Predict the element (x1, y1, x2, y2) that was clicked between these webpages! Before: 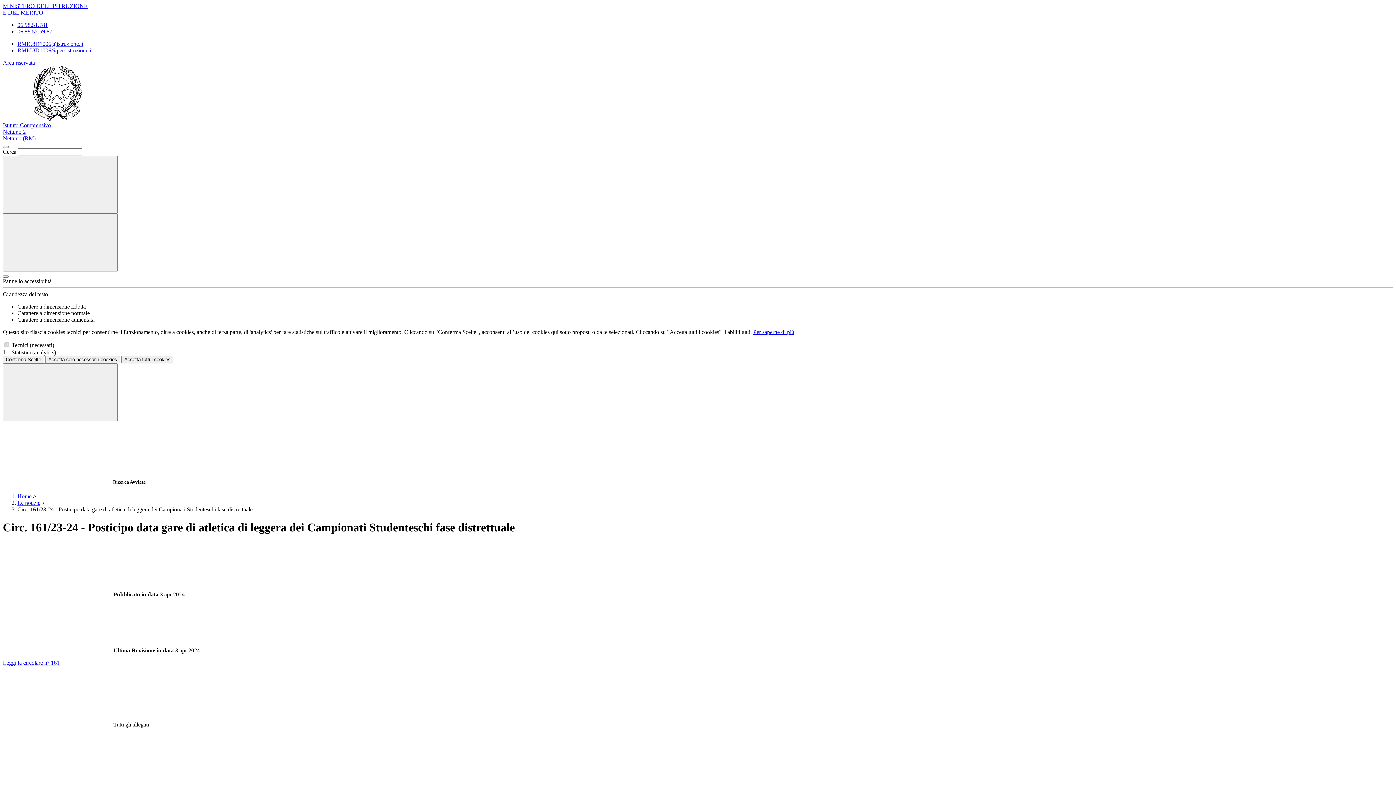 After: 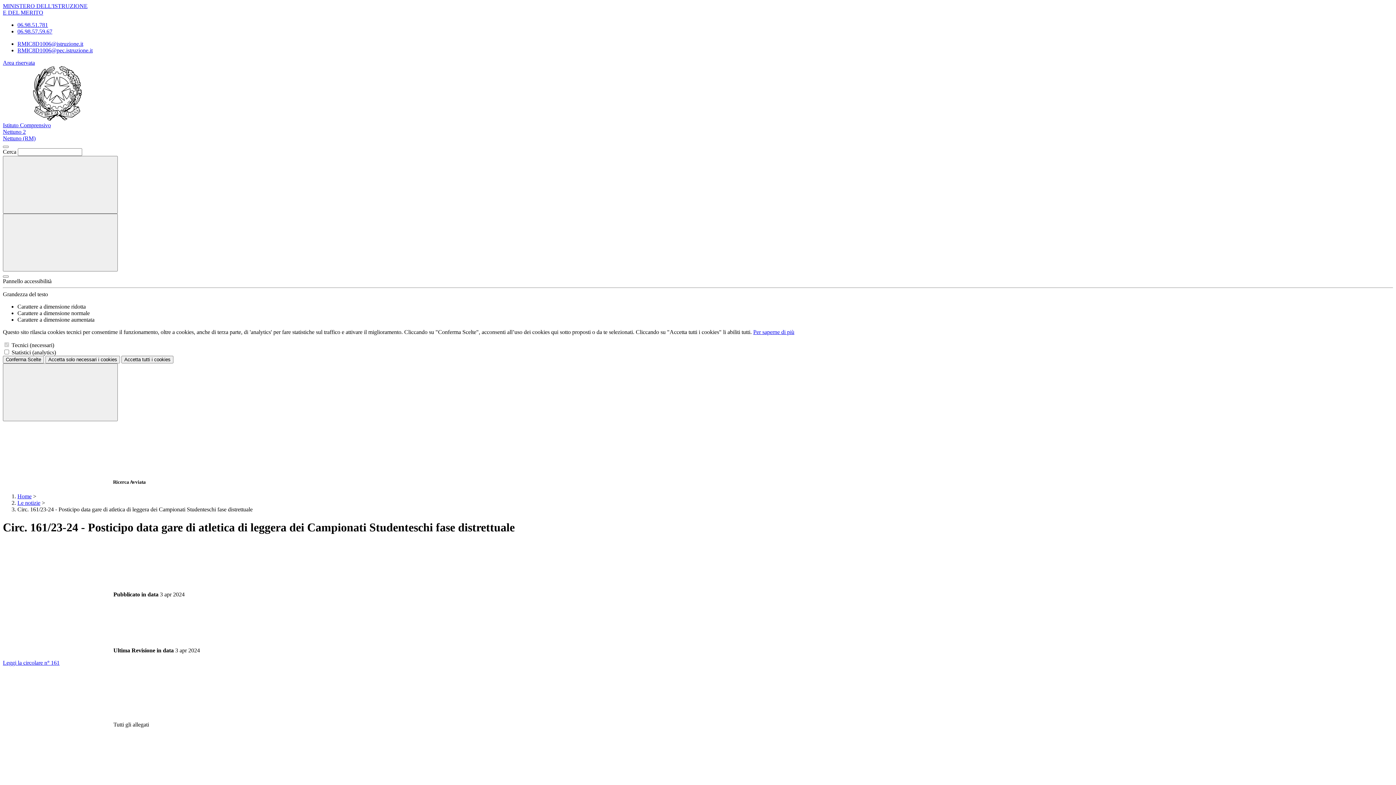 Action: bbox: (17, 28, 52, 34) label: 06.98.57.59.67